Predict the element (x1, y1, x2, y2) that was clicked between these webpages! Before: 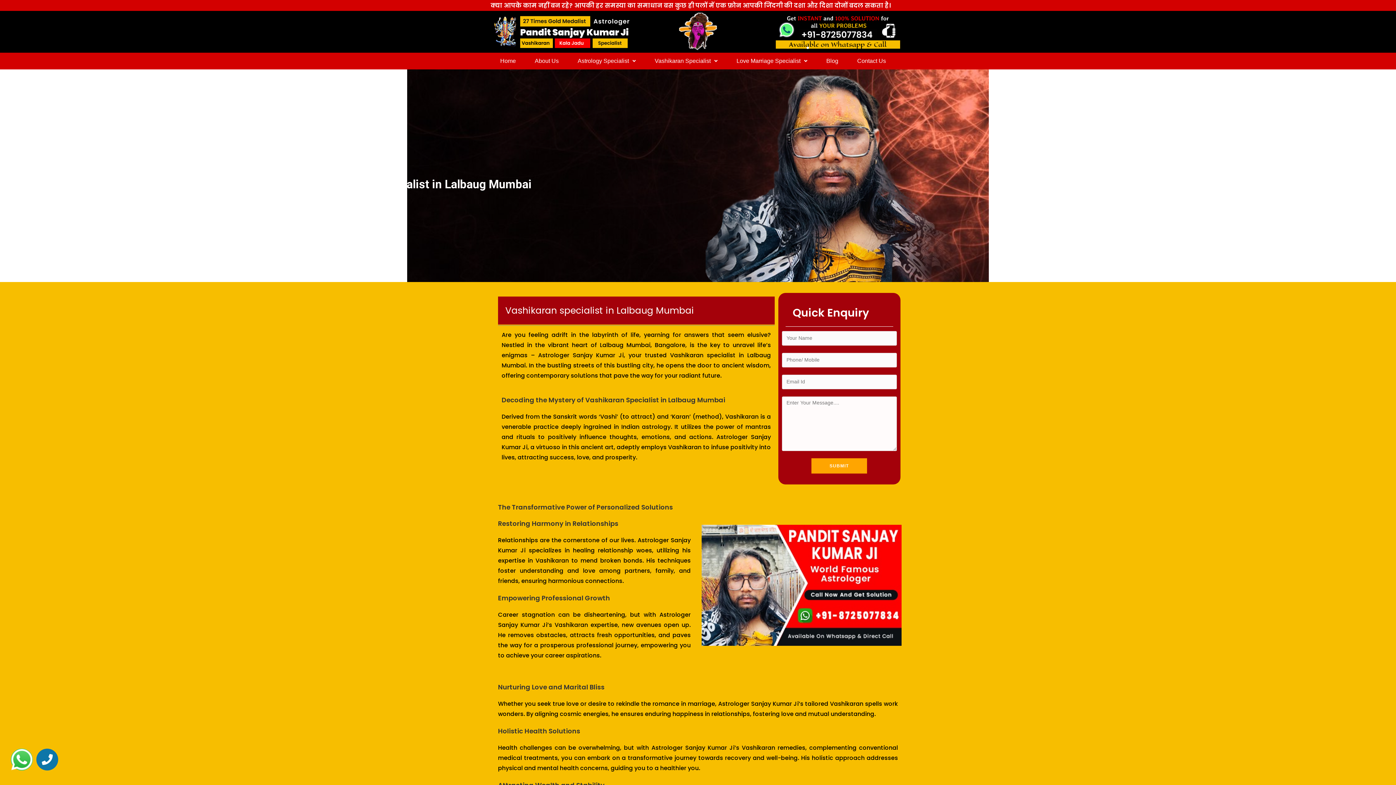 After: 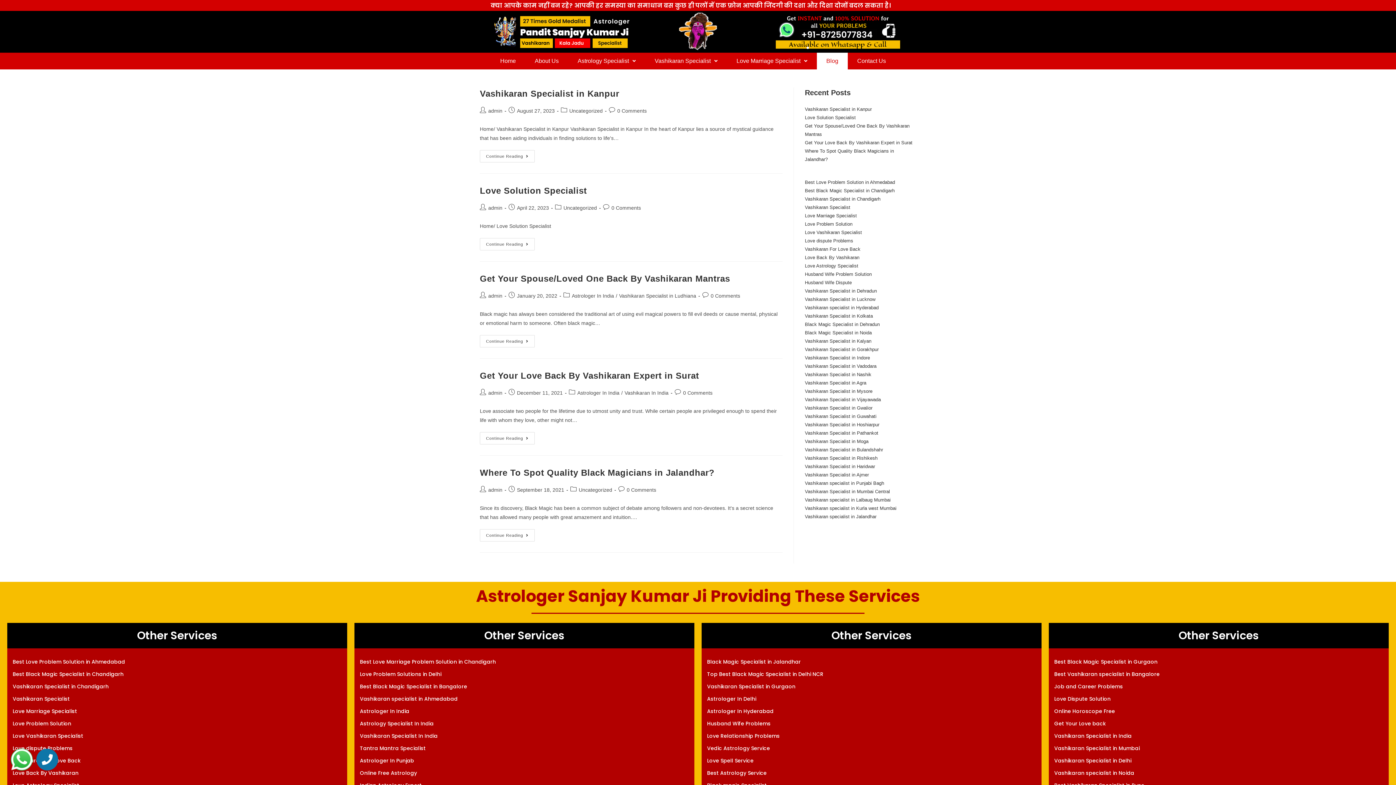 Action: label: Blog bbox: (817, 52, 848, 69)